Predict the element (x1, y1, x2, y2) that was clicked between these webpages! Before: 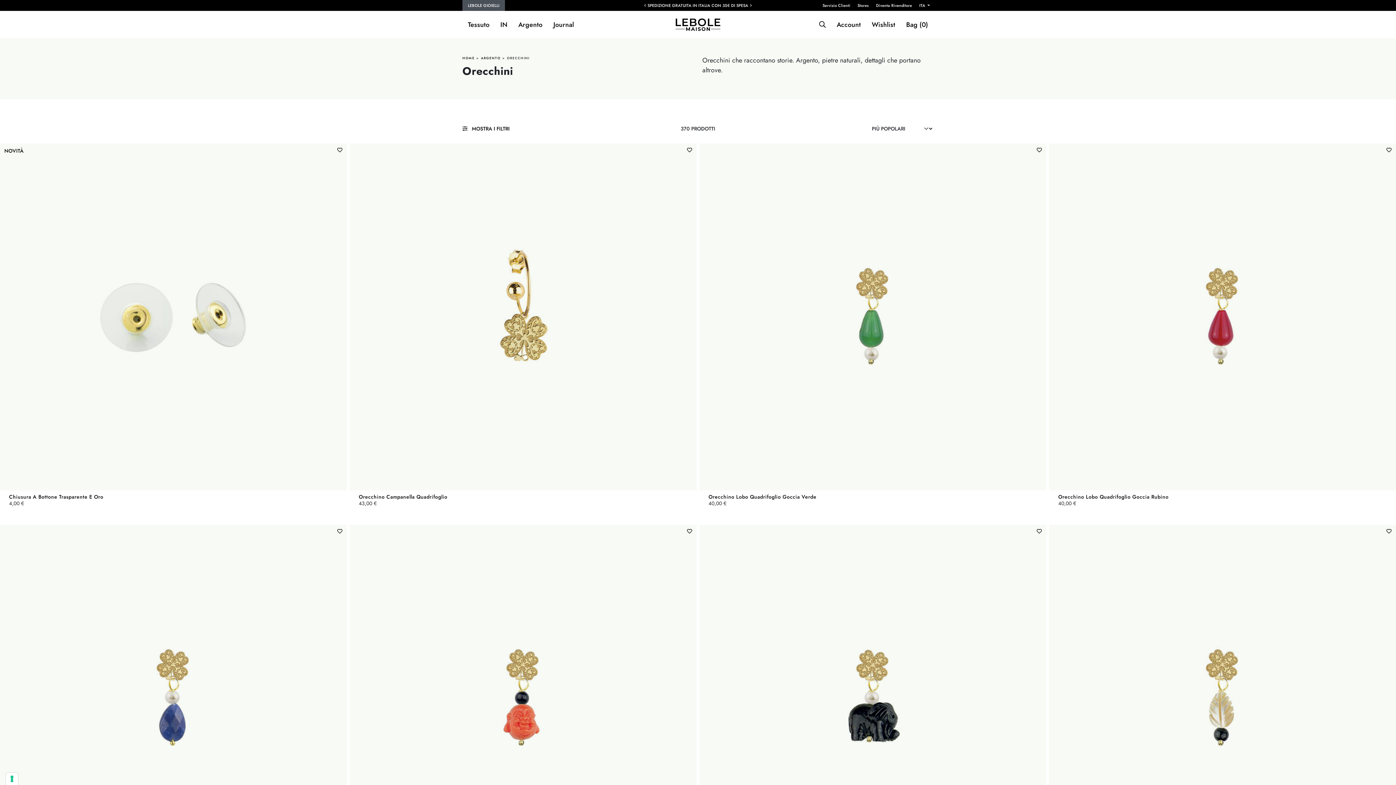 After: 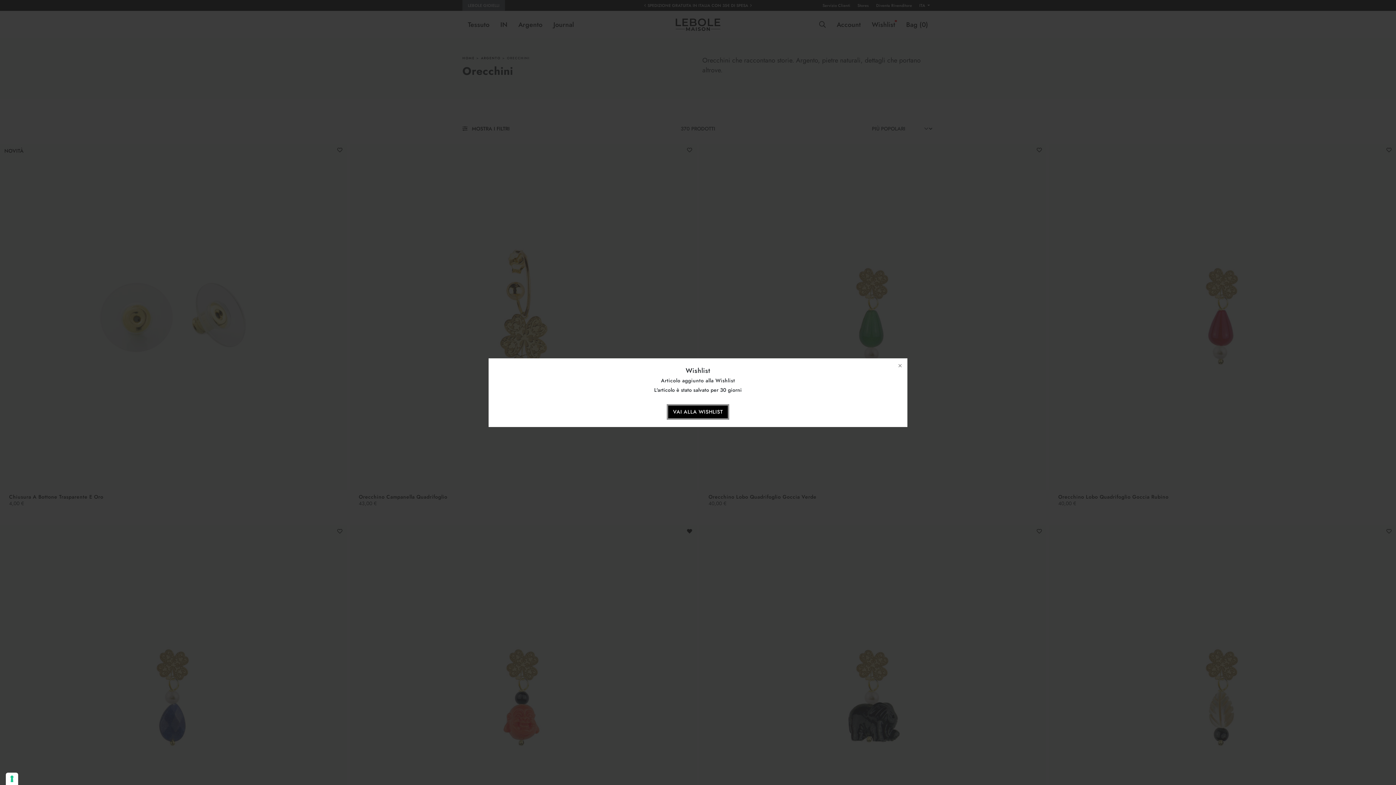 Action: bbox: (687, 528, 692, 535)